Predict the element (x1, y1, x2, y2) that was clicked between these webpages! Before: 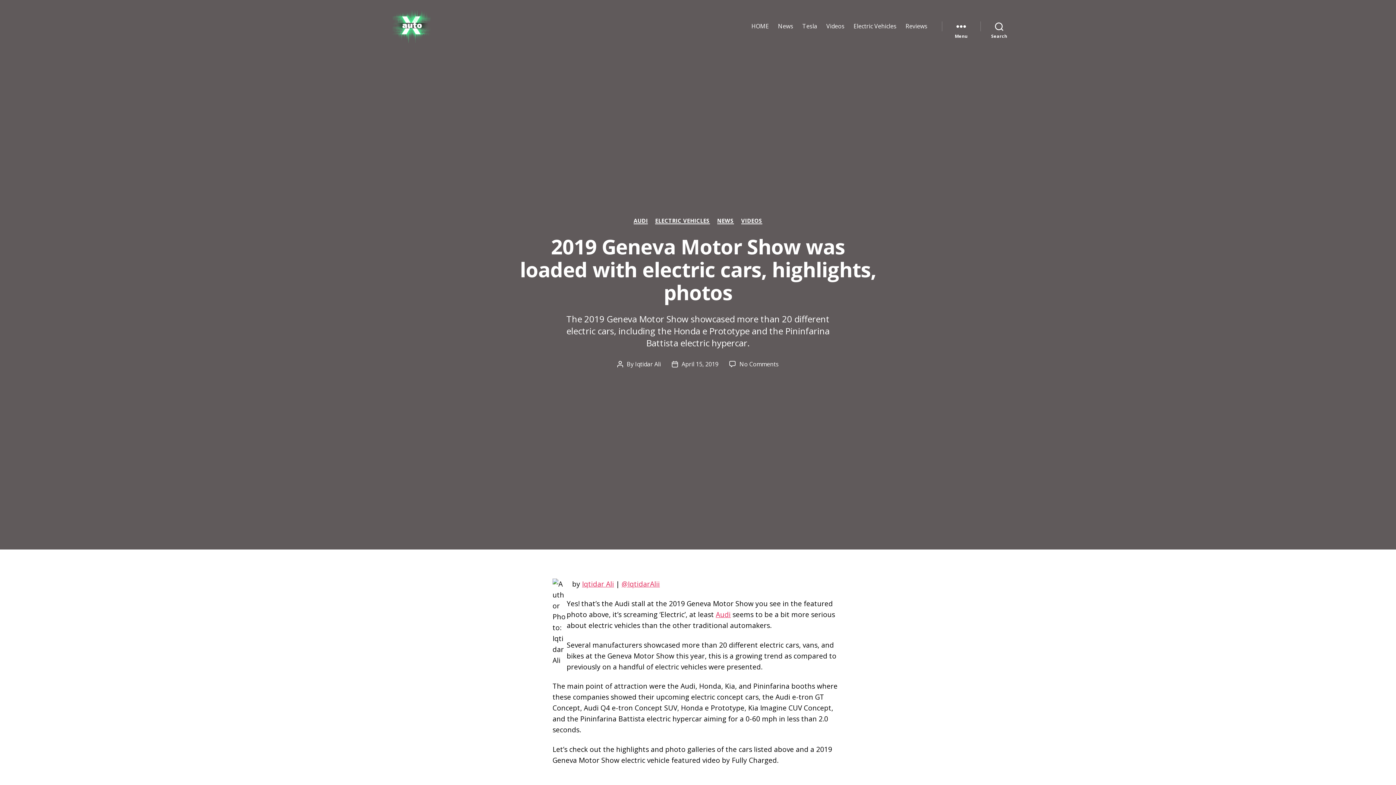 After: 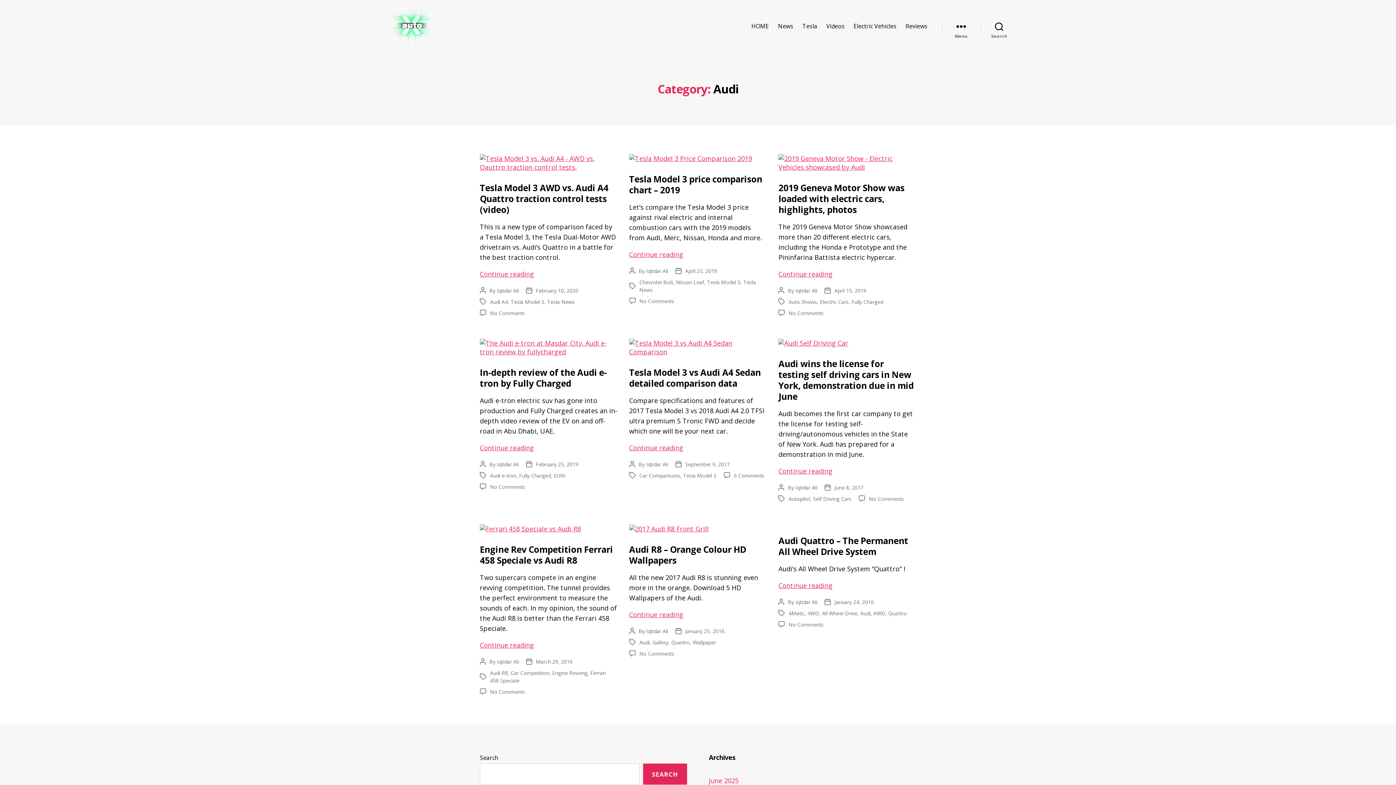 Action: bbox: (633, 217, 648, 224) label: AUDI